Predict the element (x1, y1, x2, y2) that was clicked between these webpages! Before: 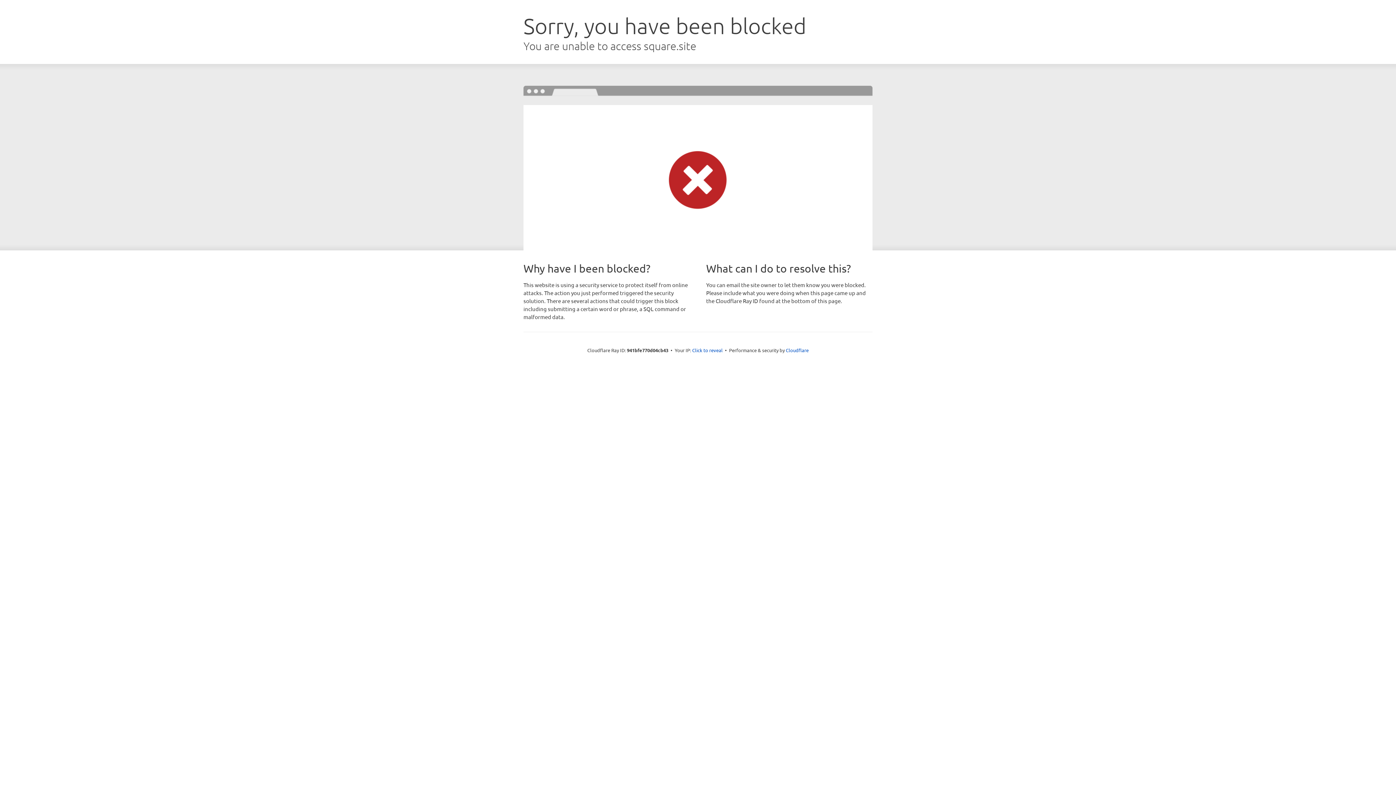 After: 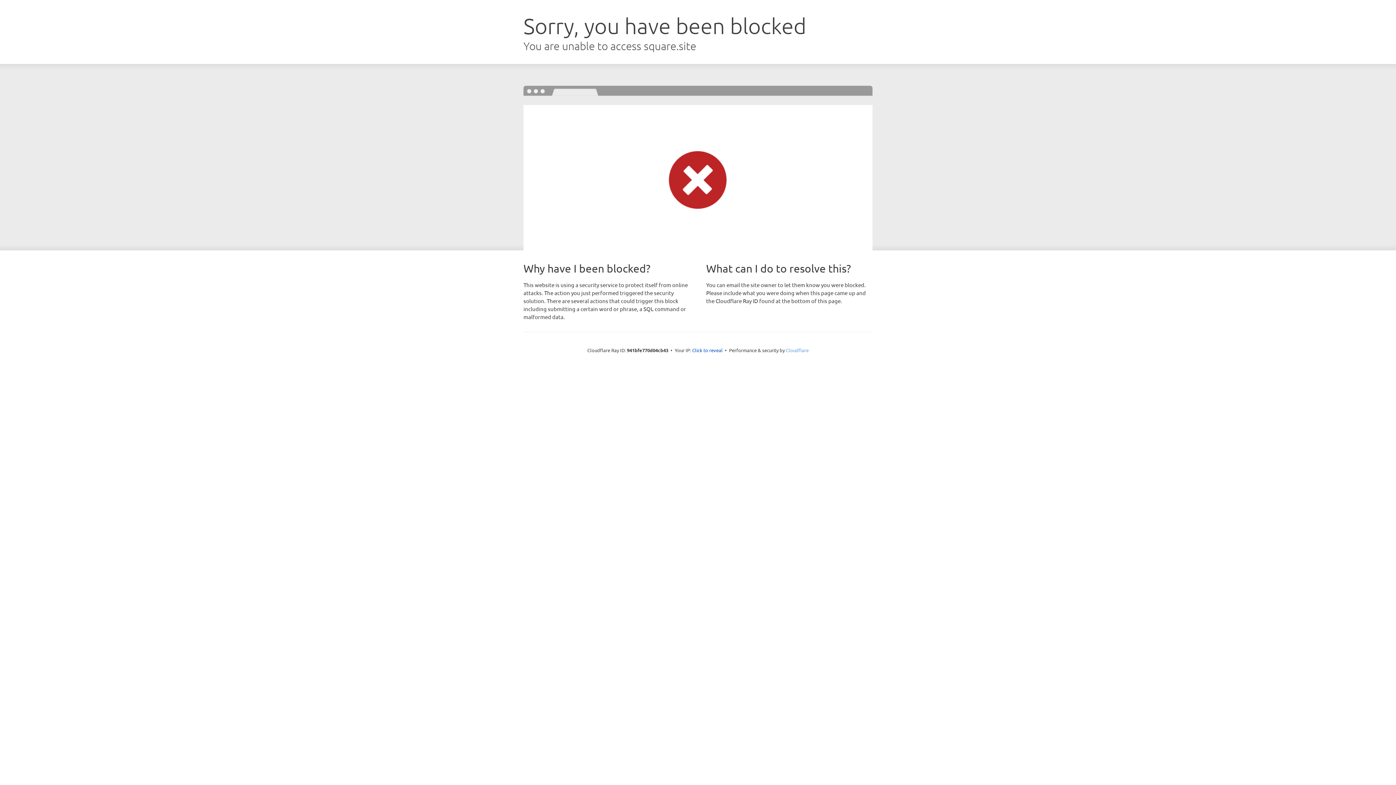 Action: bbox: (786, 347, 808, 353) label: Cloudflare